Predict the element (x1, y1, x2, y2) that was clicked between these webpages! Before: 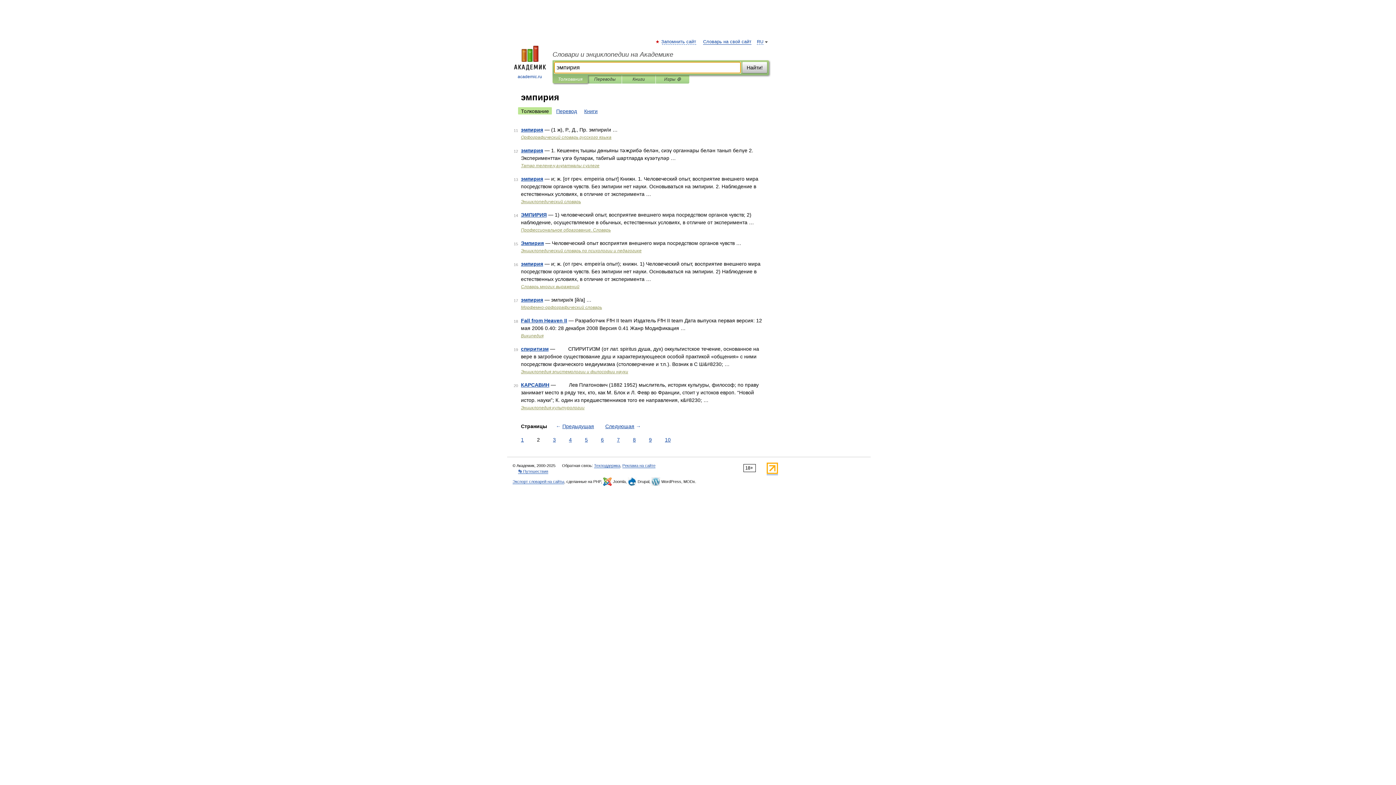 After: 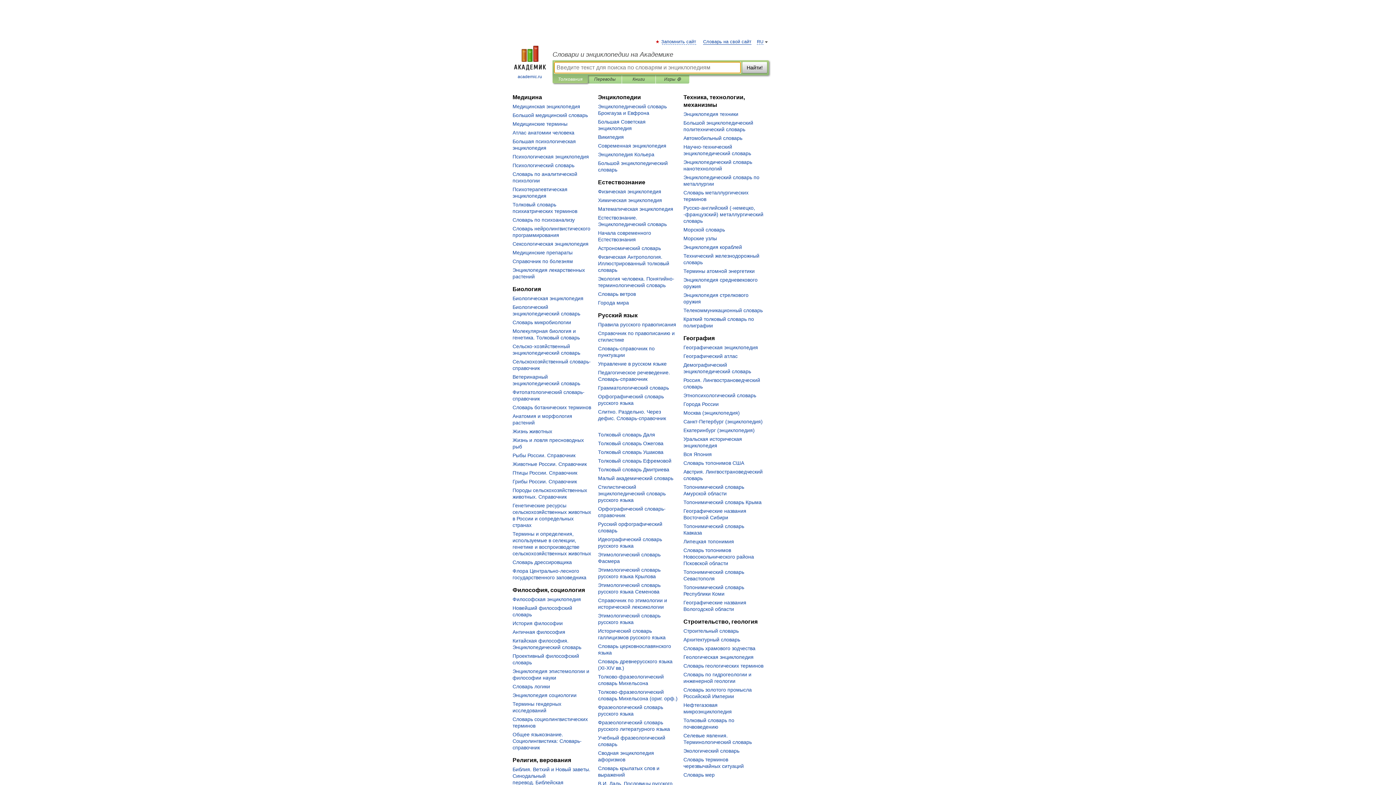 Action: label: 
academic.ru bbox: (507, 45, 552, 80)